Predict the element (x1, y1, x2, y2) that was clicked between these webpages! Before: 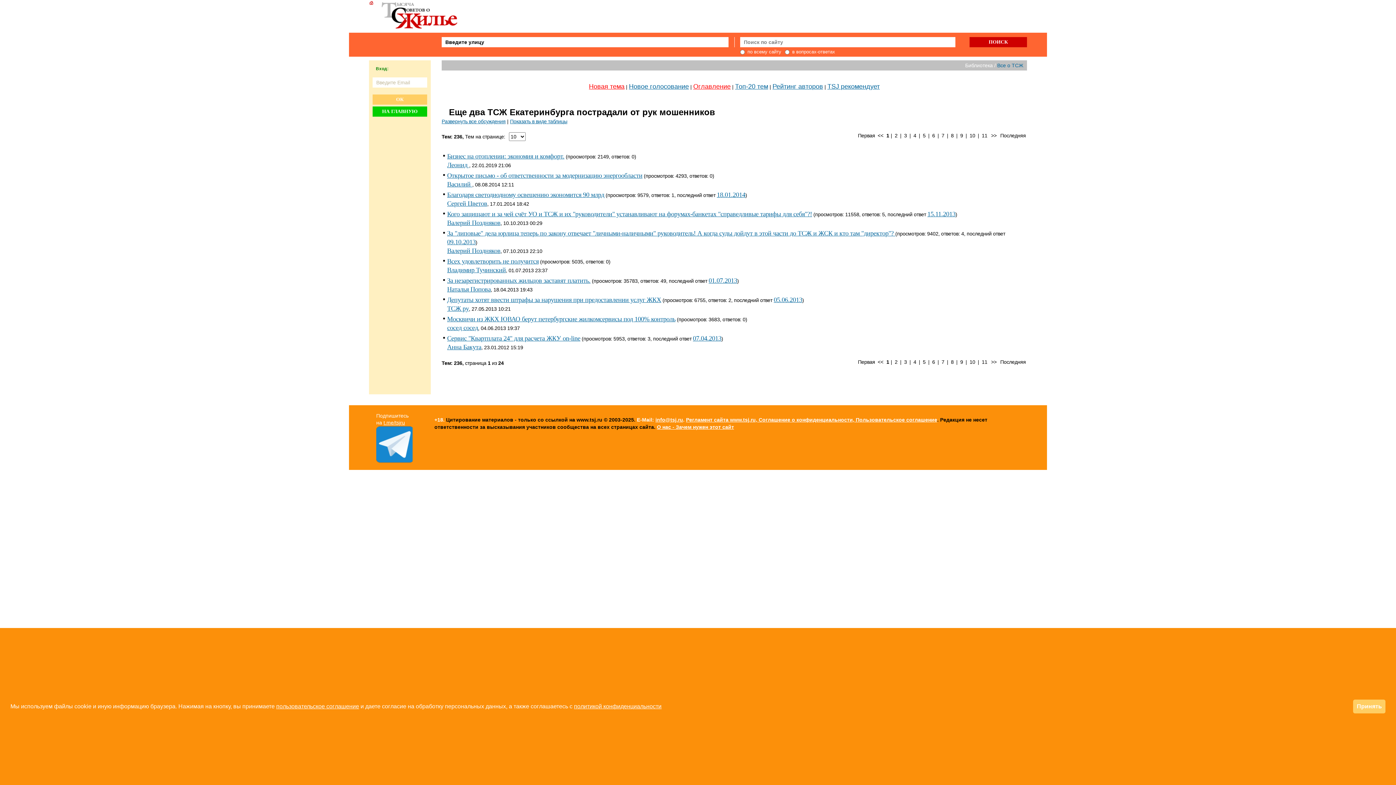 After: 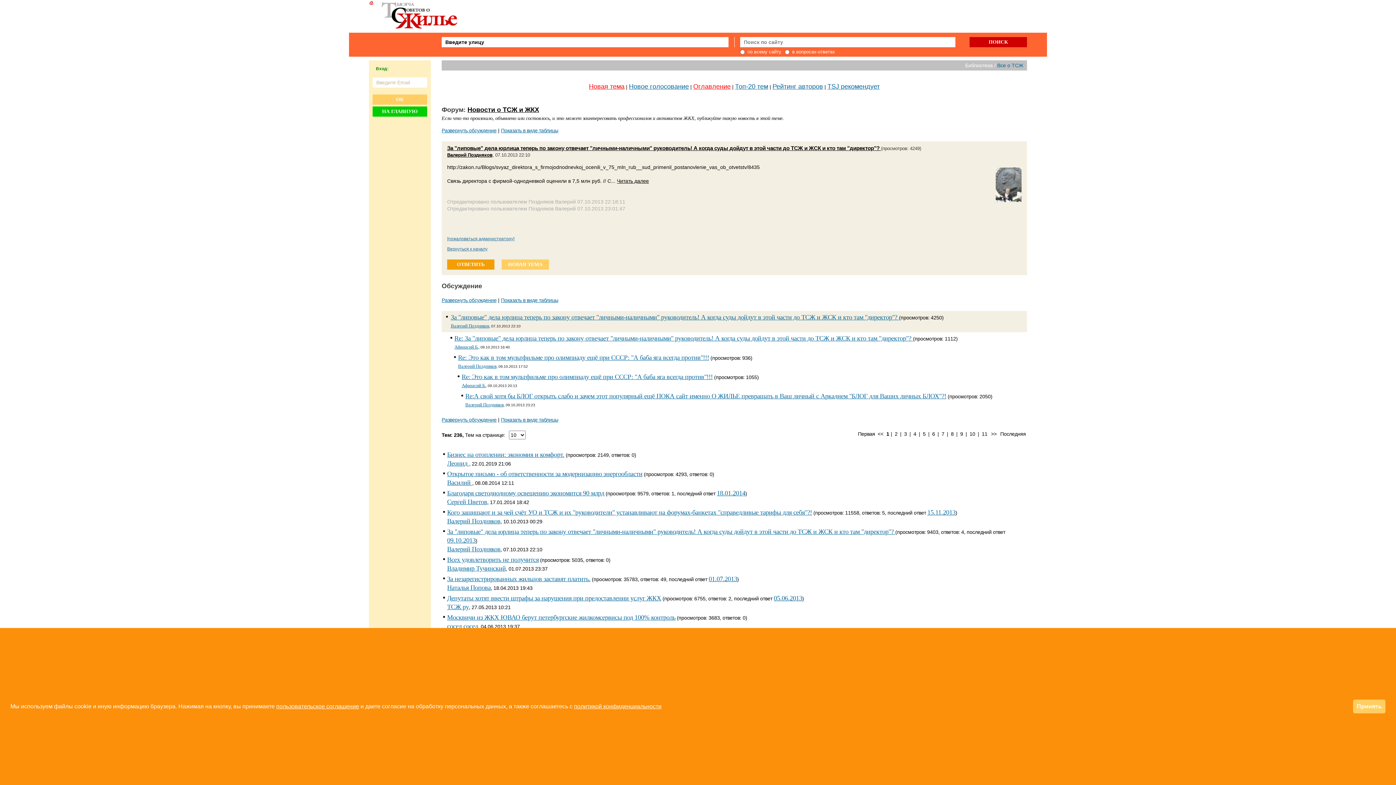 Action: bbox: (447, 229, 895, 237) label: За "липовые" дела юрлица теперь по закону отвечает "личными-наличными" руководитель! А когда суды дойдут в этой части до ТСЖ и ЖСК и кто там "директор"? 